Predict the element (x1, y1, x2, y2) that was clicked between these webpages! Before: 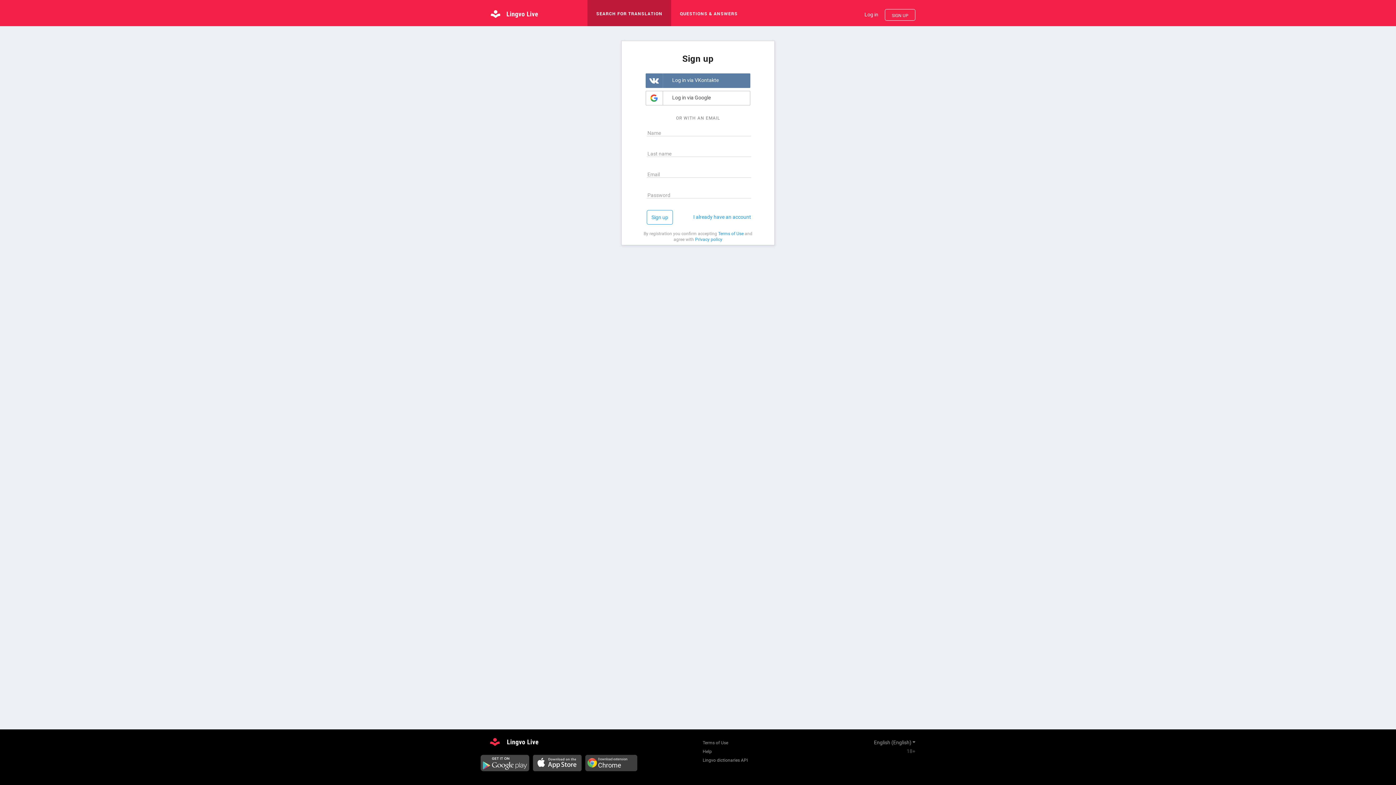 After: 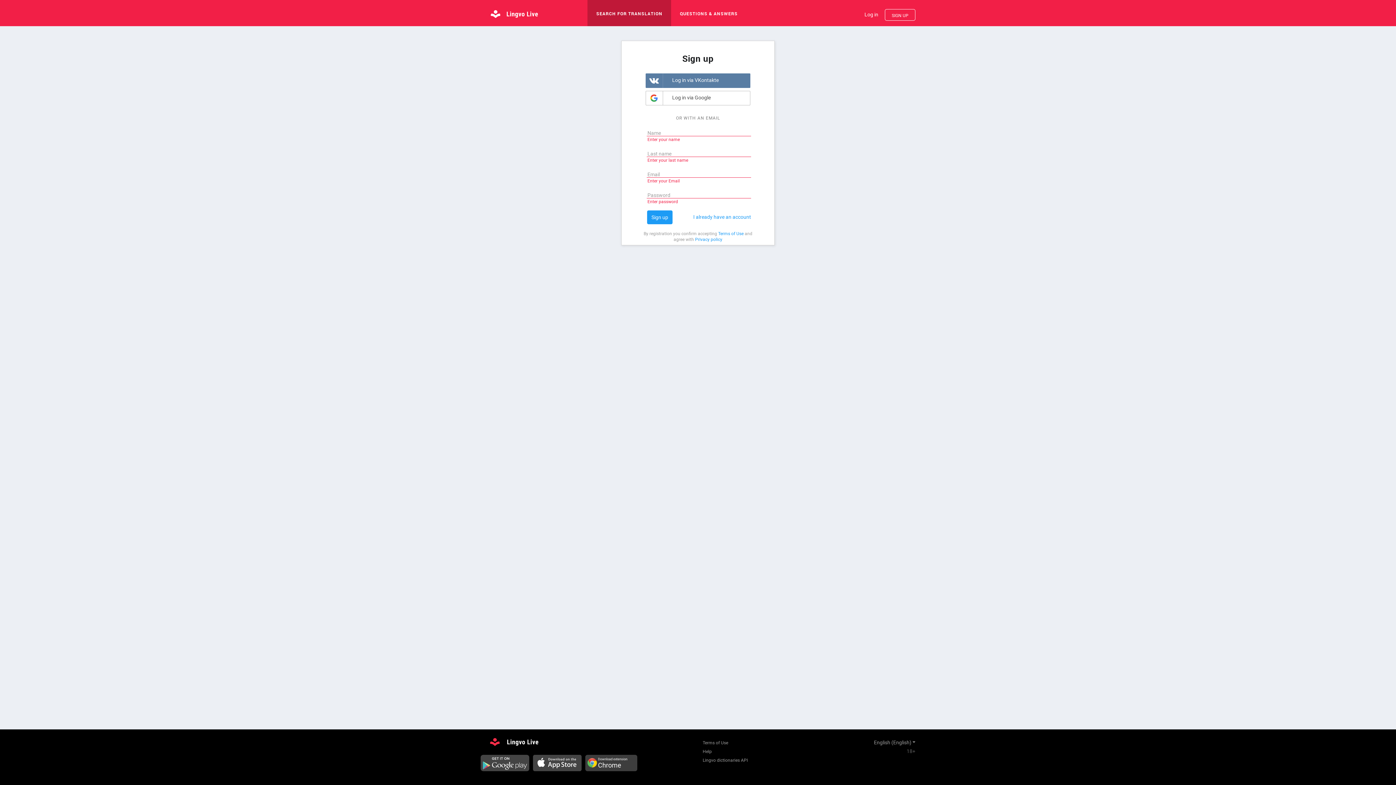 Action: label: Sign up bbox: (646, 210, 673, 224)